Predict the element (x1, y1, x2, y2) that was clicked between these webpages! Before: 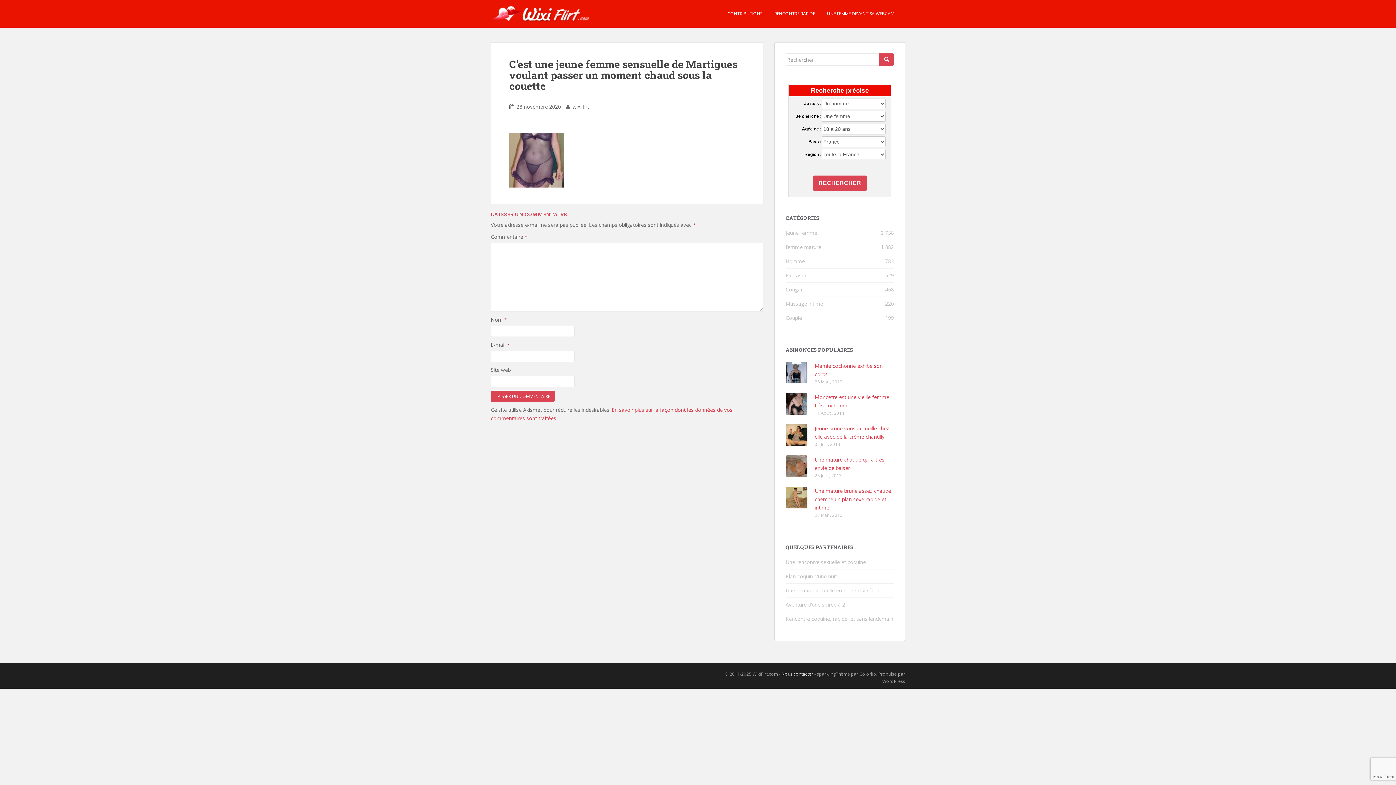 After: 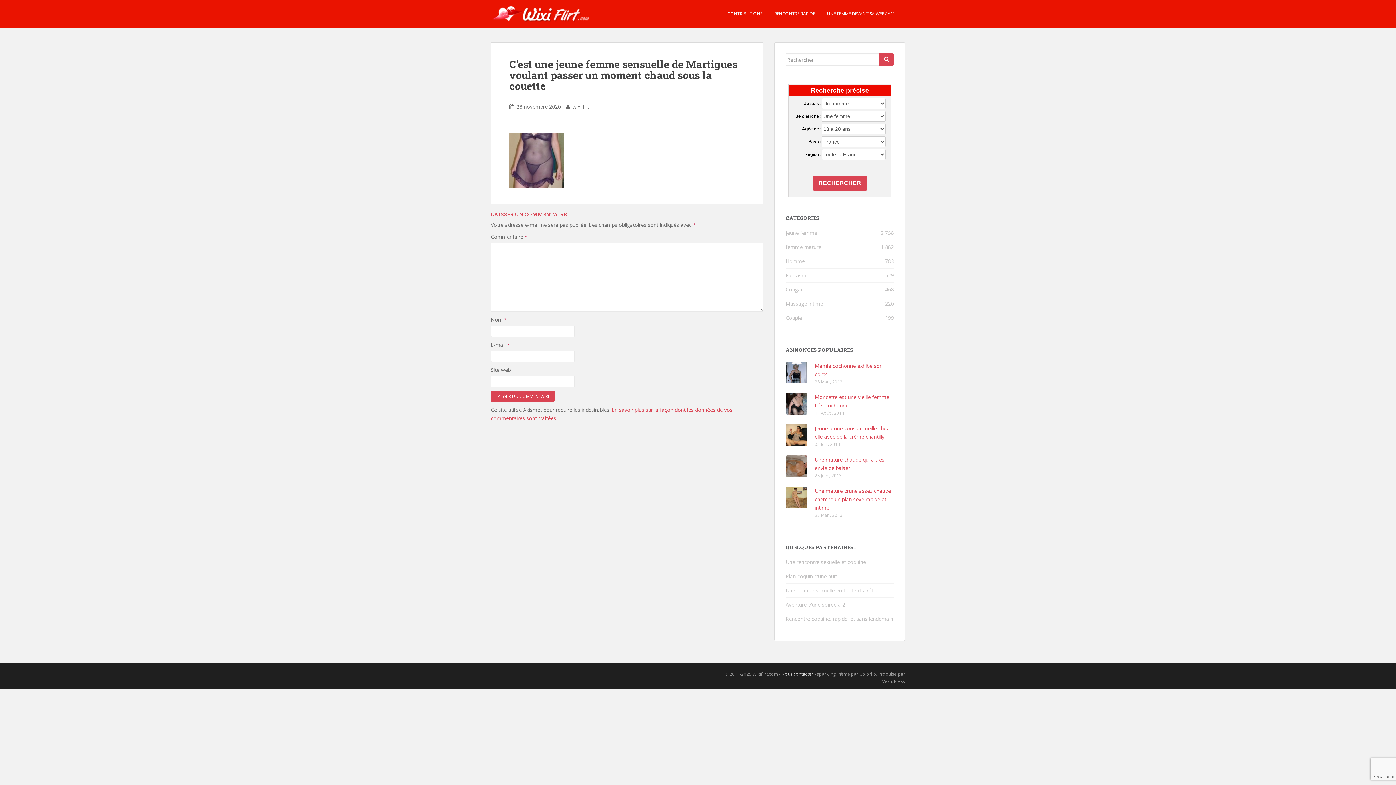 Action: label: Plan coquin d’une nuit bbox: (785, 573, 837, 580)